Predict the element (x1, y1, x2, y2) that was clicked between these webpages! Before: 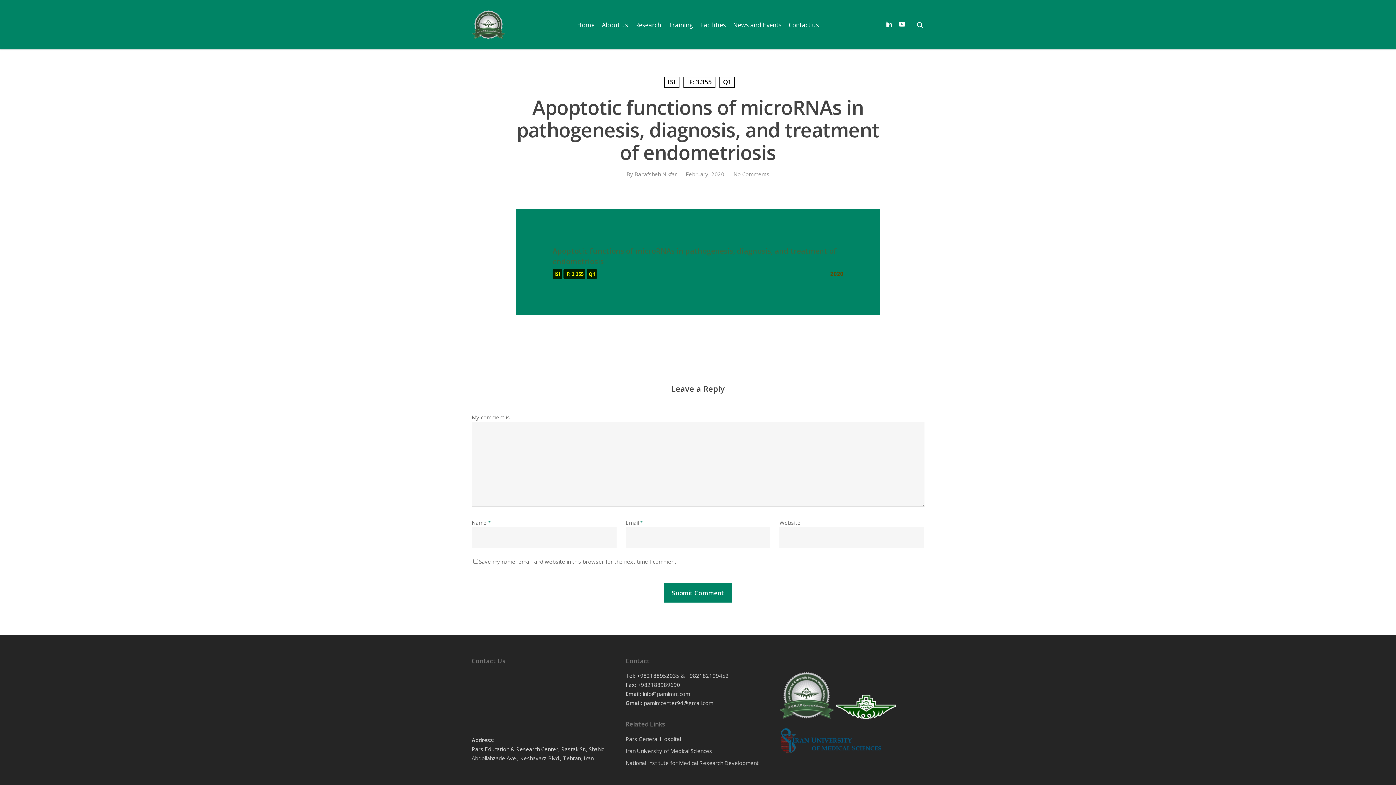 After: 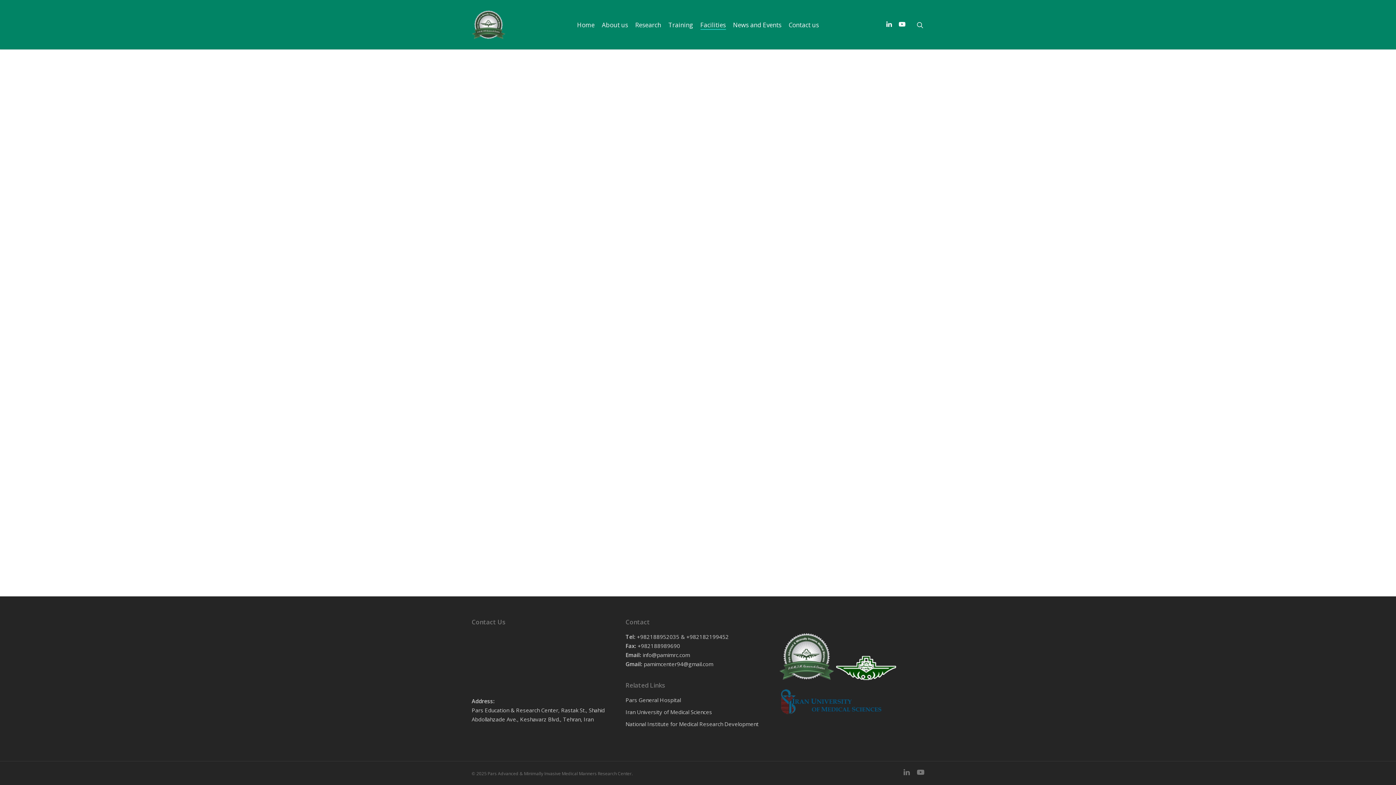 Action: bbox: (700, 22, 726, 27) label: Facilities